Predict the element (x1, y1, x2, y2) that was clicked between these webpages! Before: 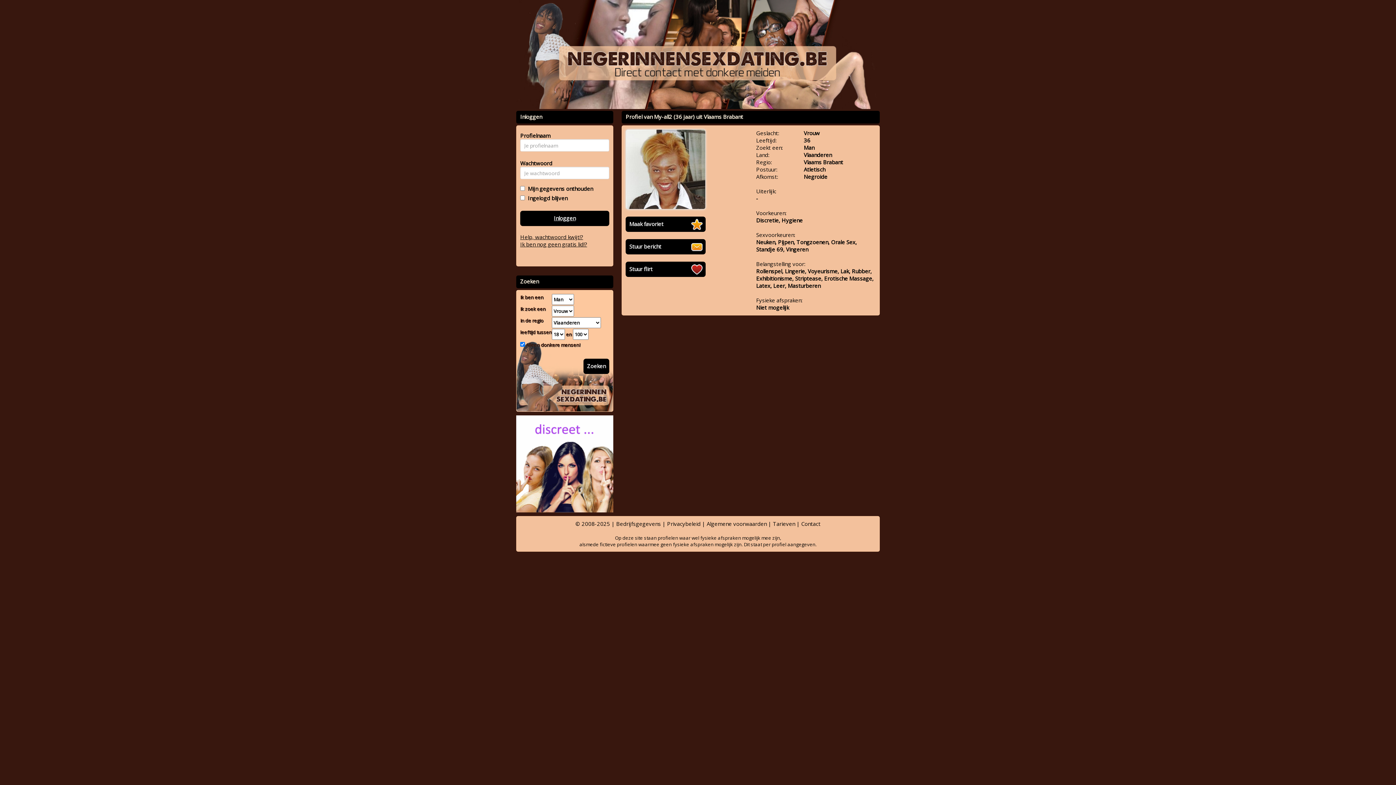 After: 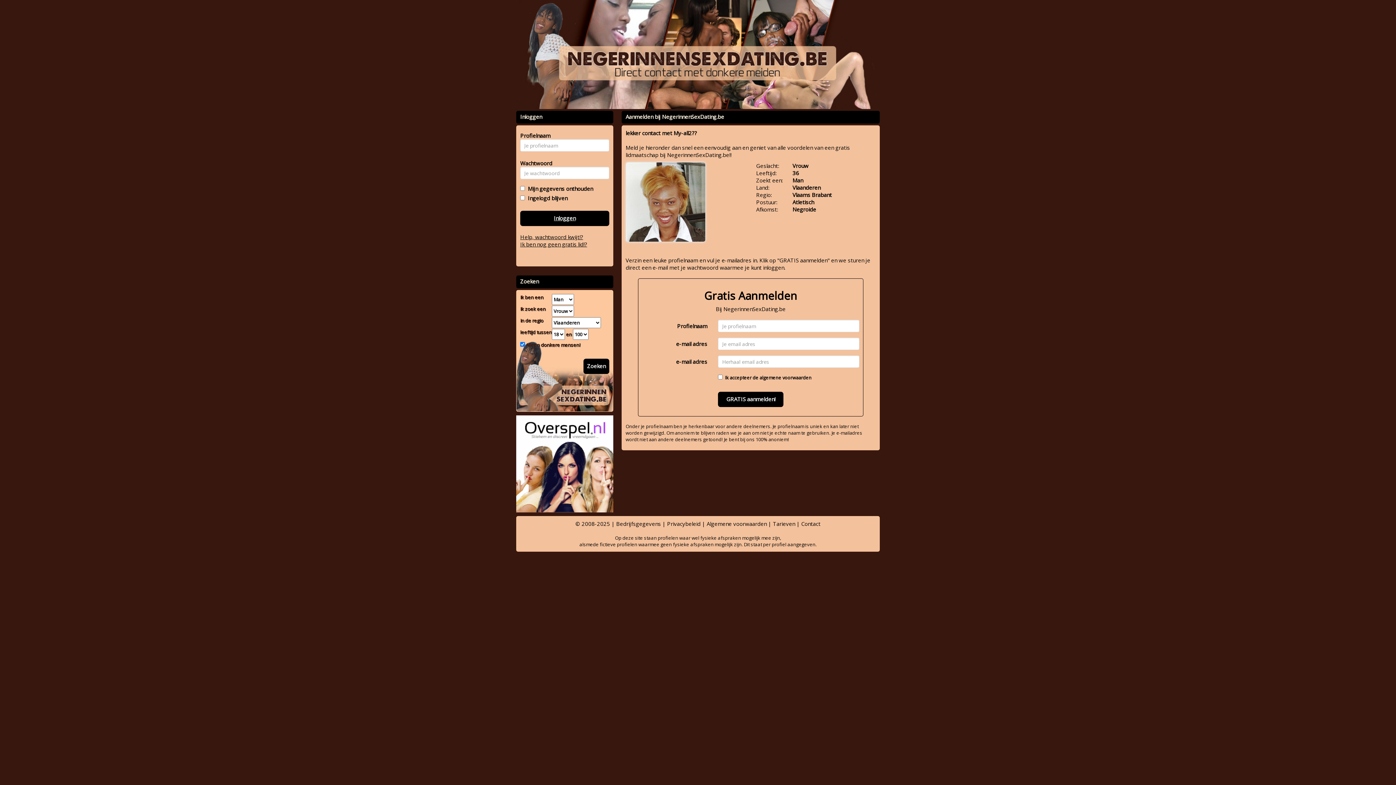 Action: bbox: (625, 216, 705, 232) label: Maak favoriet